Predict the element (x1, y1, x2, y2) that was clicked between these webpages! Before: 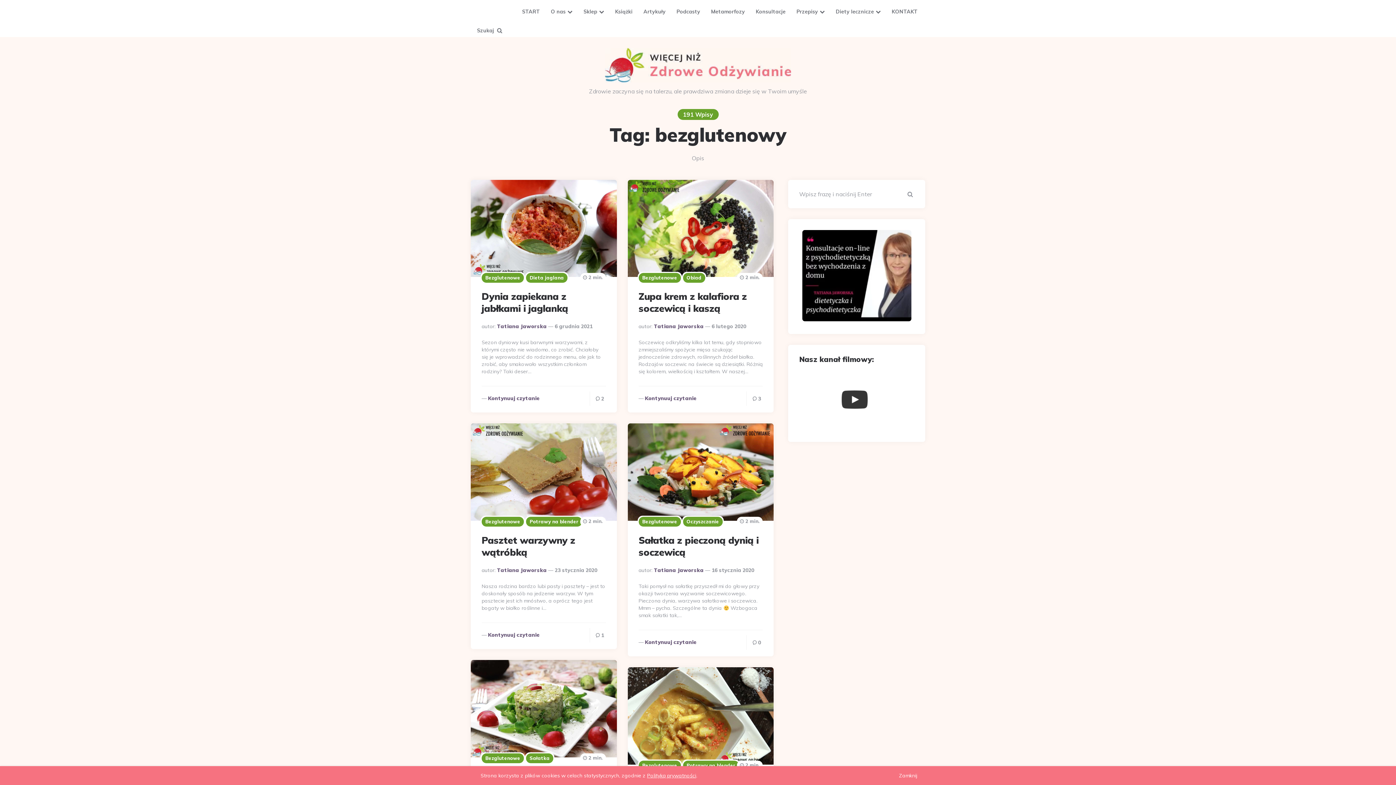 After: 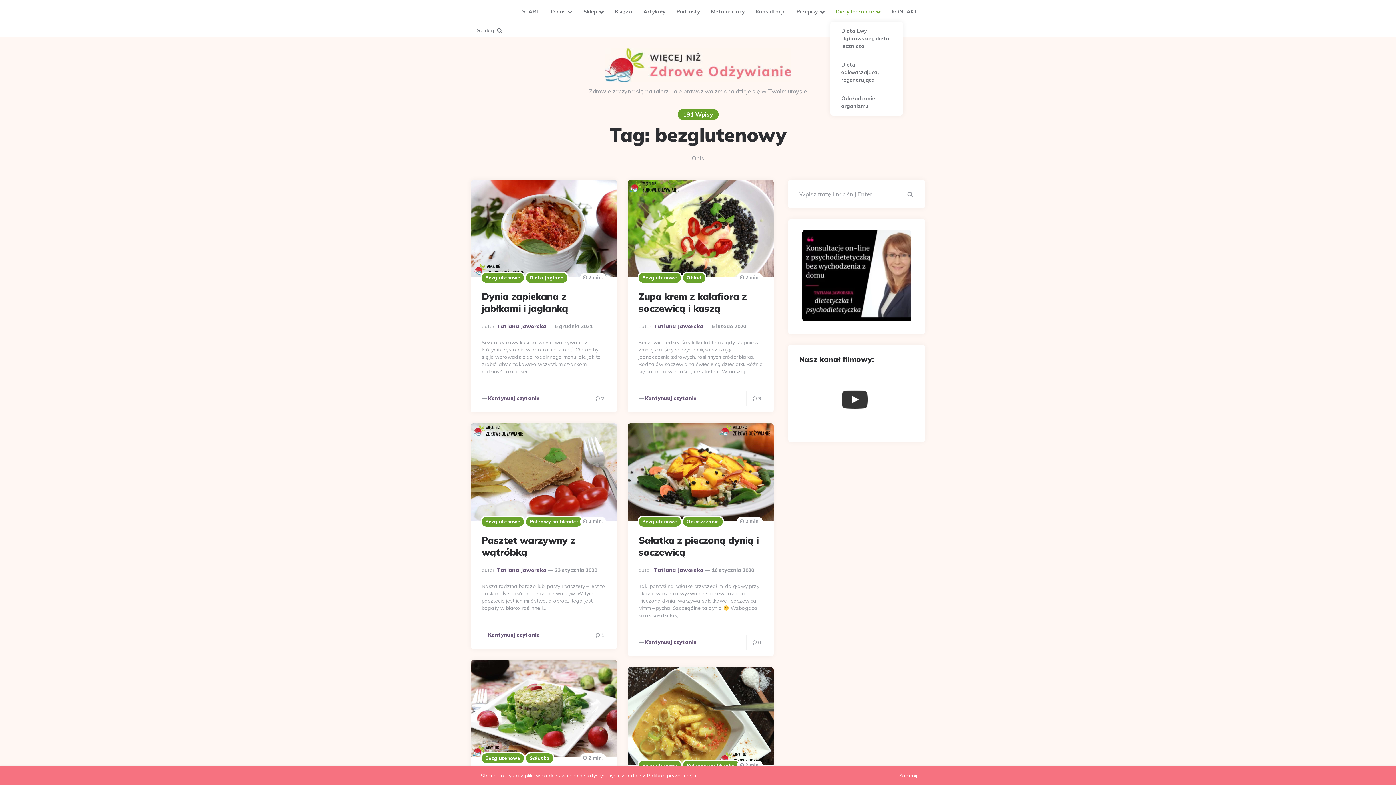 Action: label: Diety lecznicze bbox: (830, 1, 886, 21)